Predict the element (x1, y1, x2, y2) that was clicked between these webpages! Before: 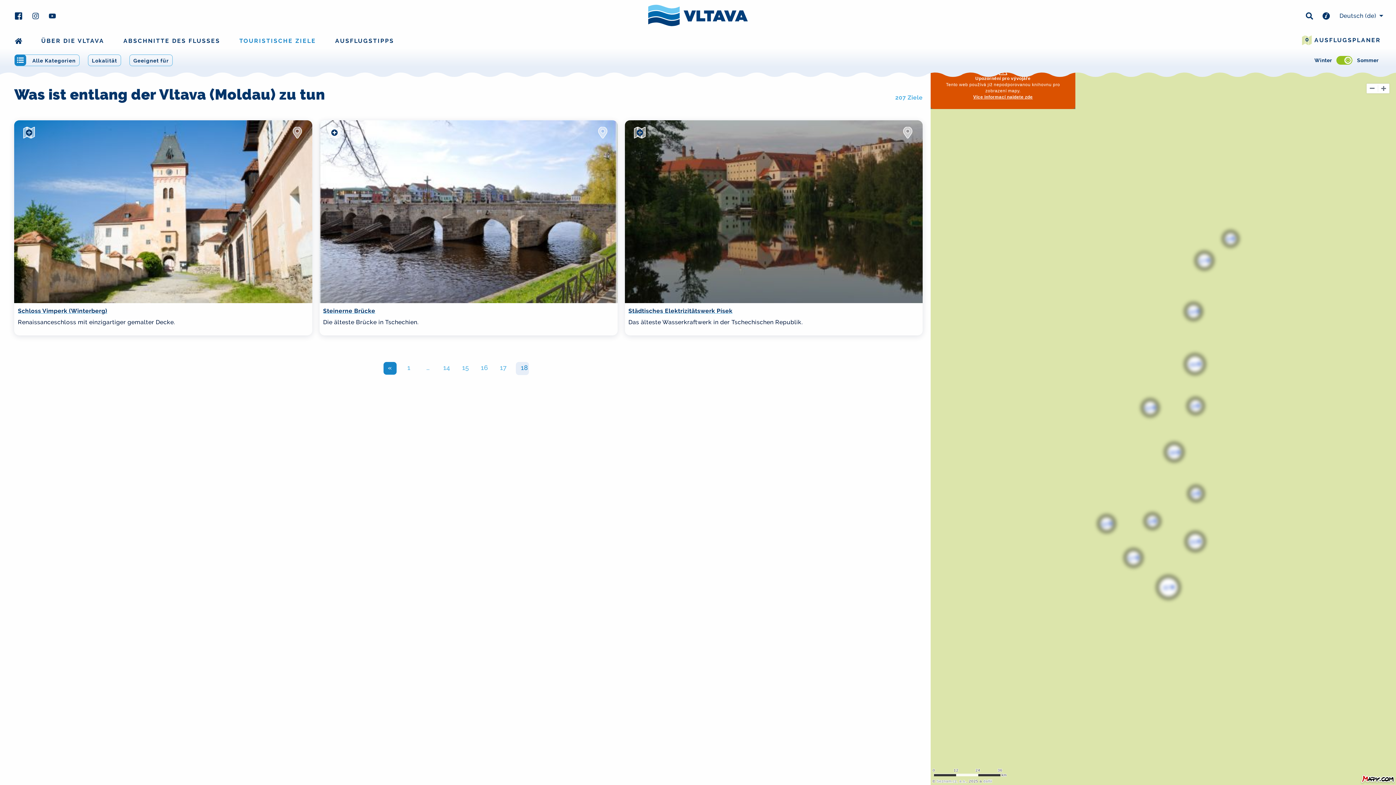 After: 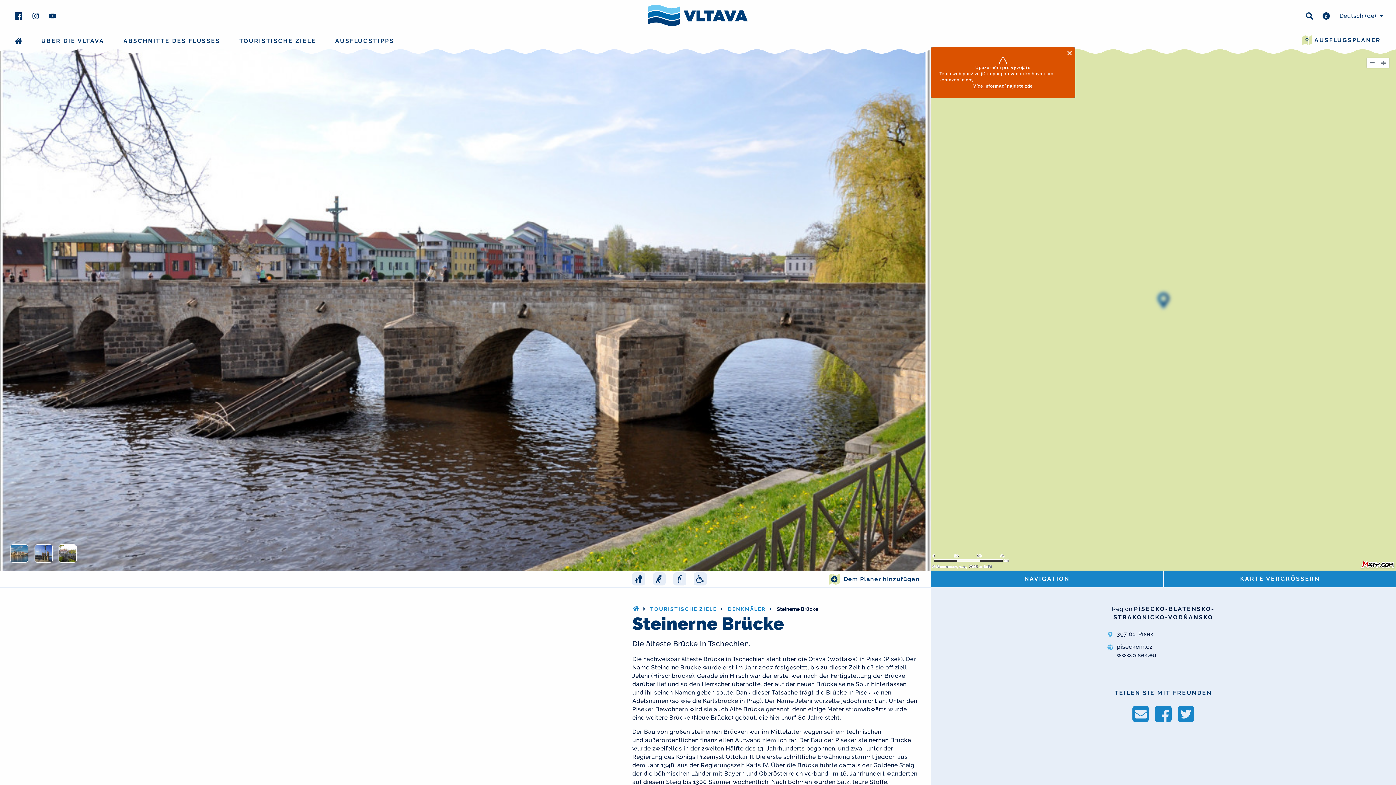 Action: label: Steinerne Brücke

Die älteste Brücke in Tschechien.  bbox: (319, 207, 617, 335)